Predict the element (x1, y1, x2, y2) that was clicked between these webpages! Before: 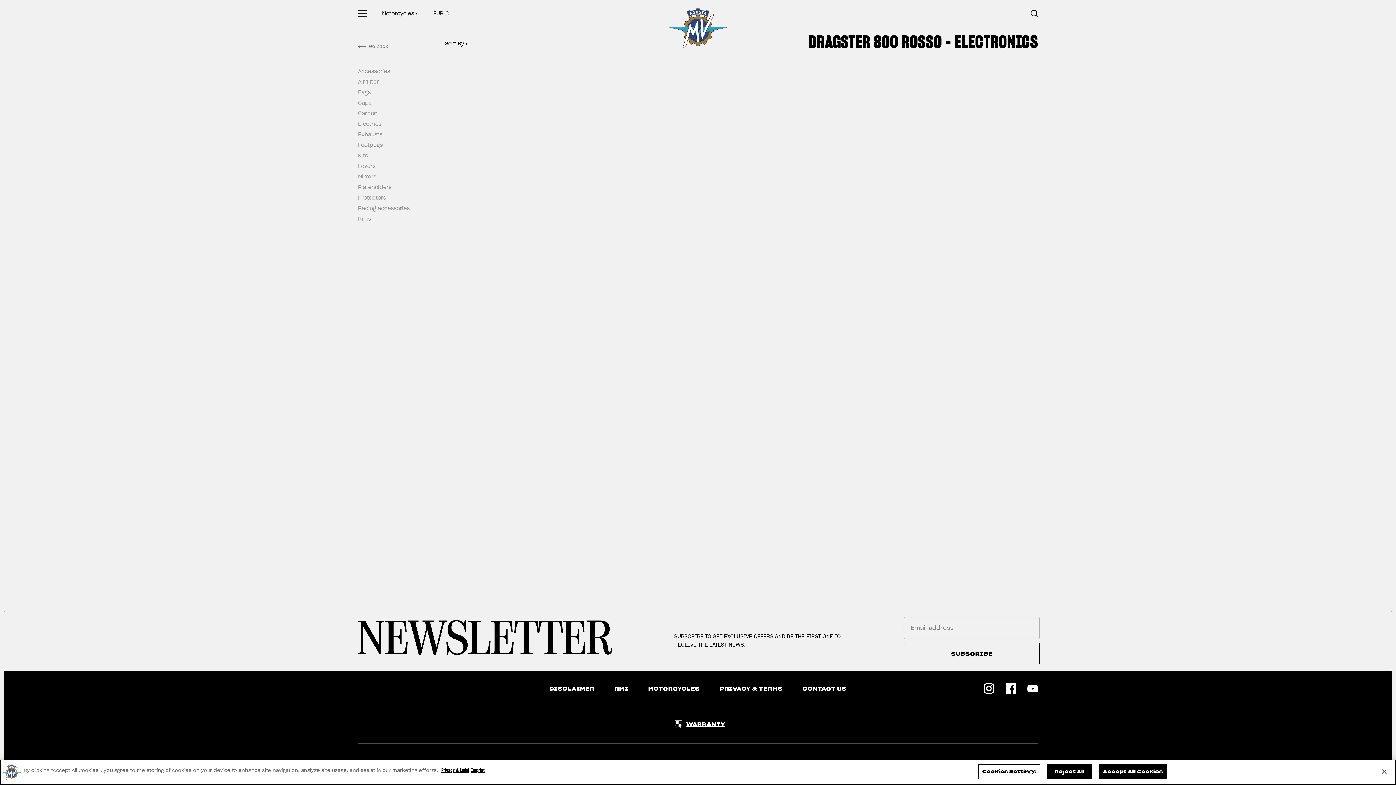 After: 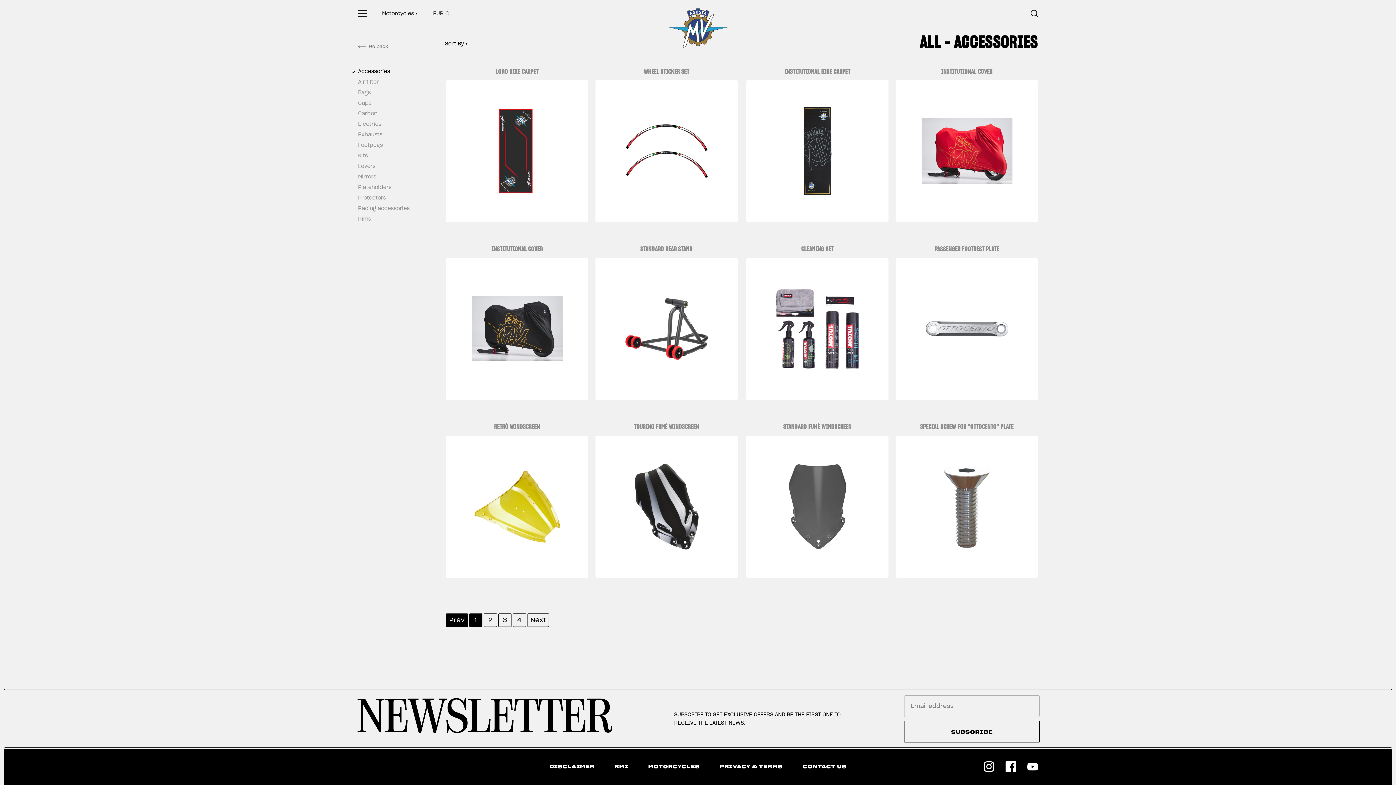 Action: bbox: (358, 66, 405, 76) label: Accessories